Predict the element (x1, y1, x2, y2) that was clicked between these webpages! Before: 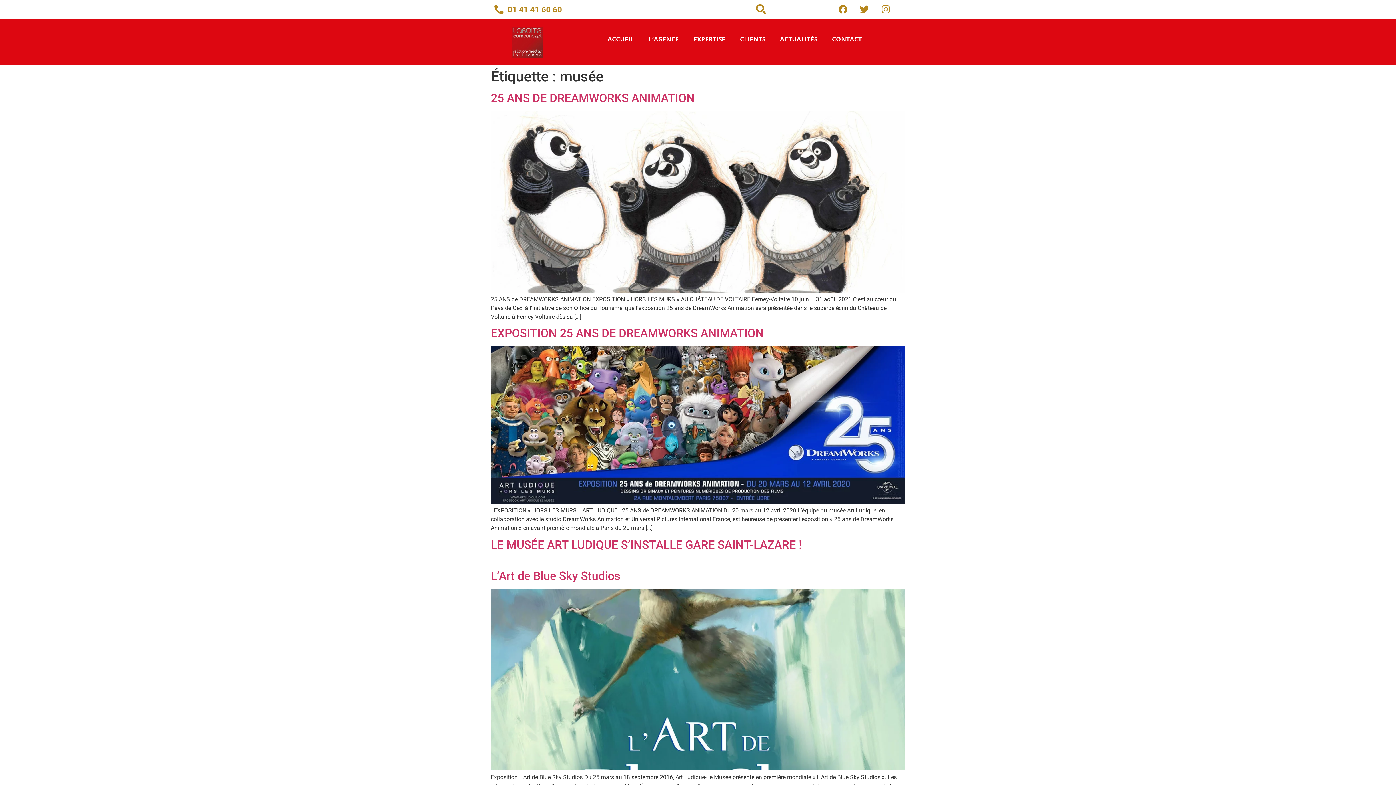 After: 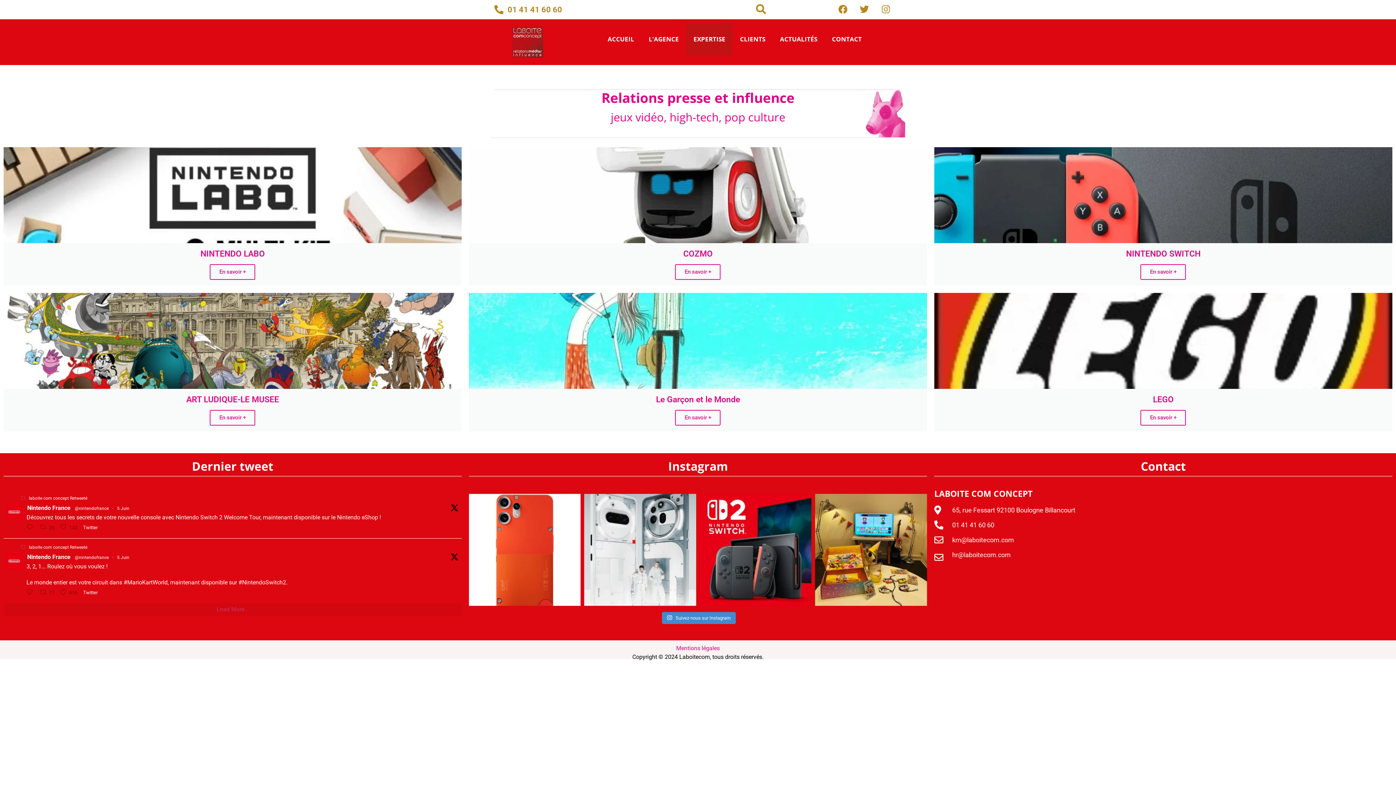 Action: label: EXPERTISE bbox: (686, 22, 732, 55)